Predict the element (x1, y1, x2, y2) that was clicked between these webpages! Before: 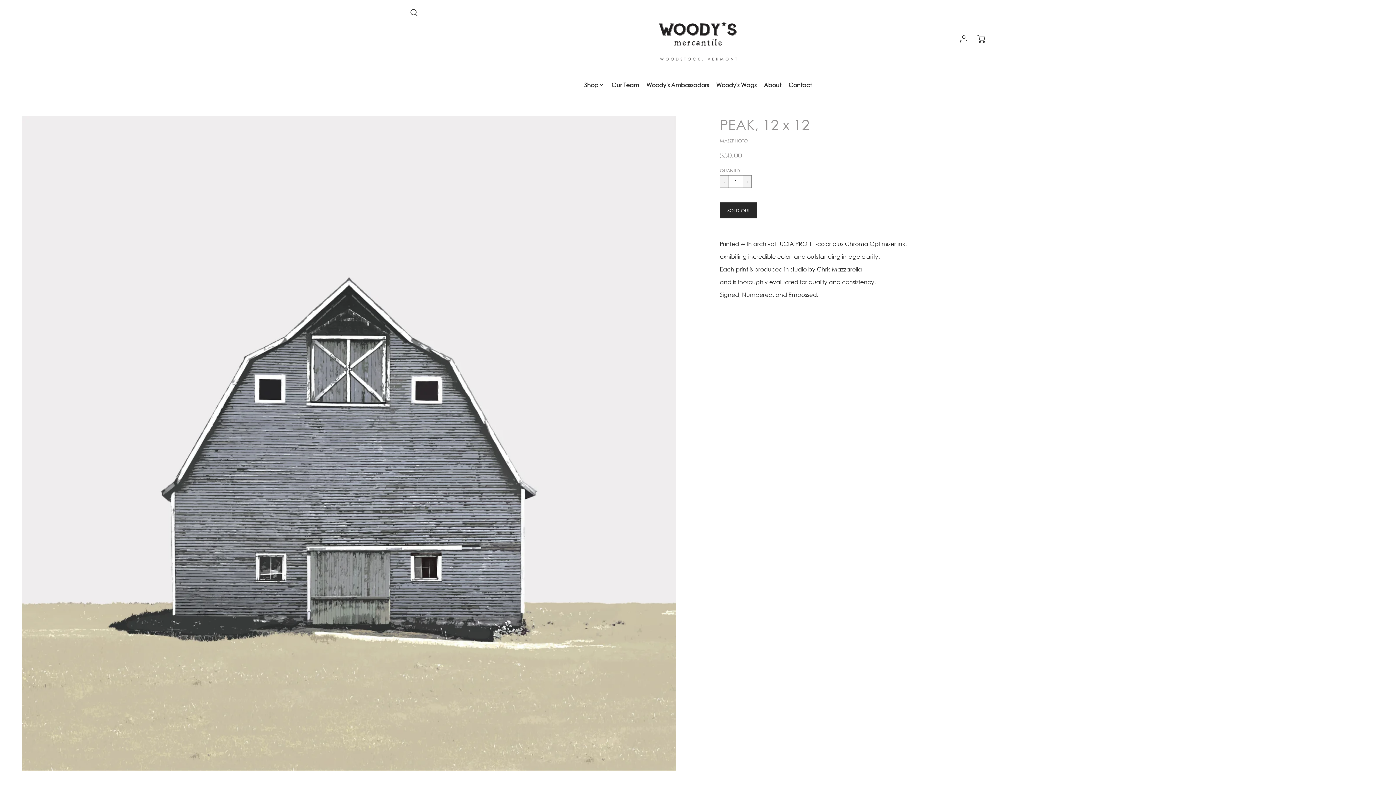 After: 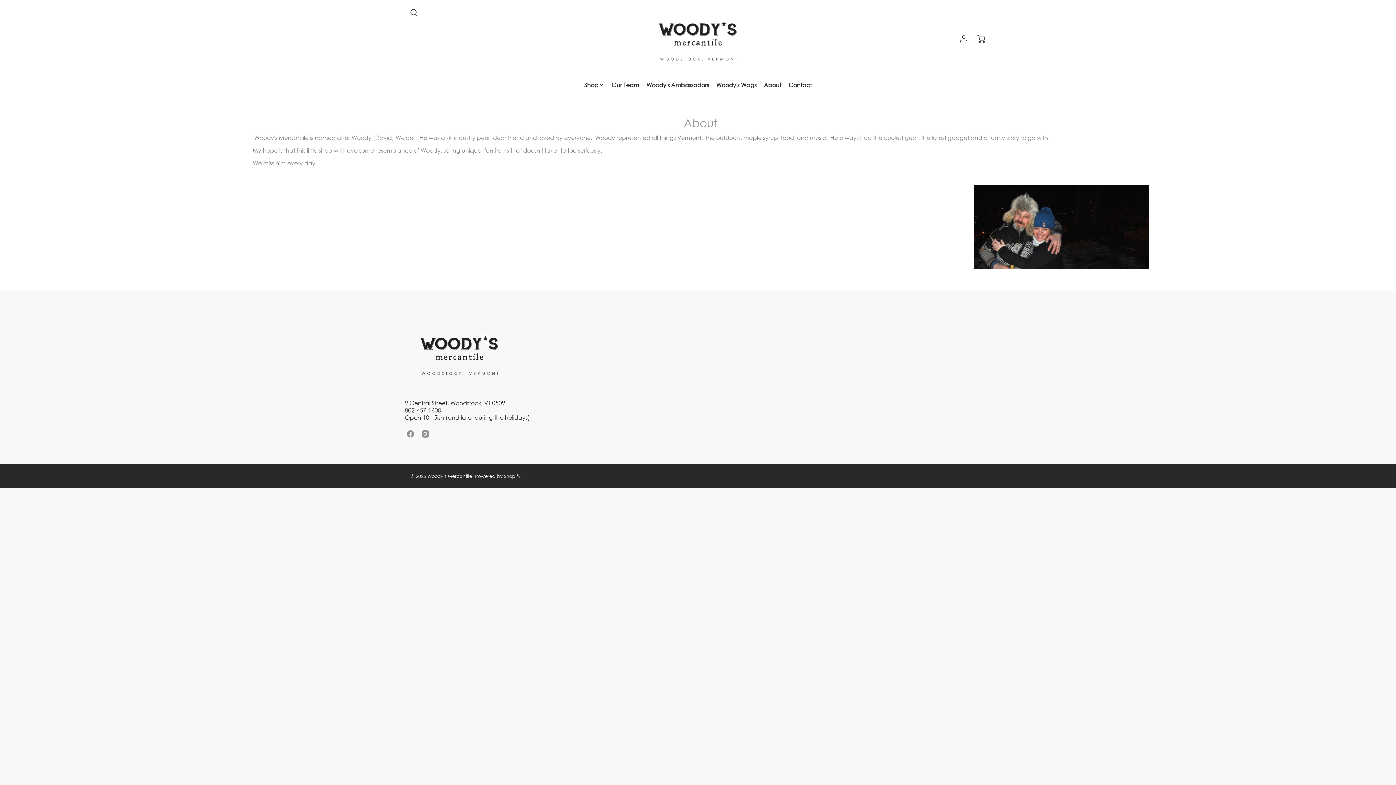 Action: bbox: (763, 81, 781, 88) label: About